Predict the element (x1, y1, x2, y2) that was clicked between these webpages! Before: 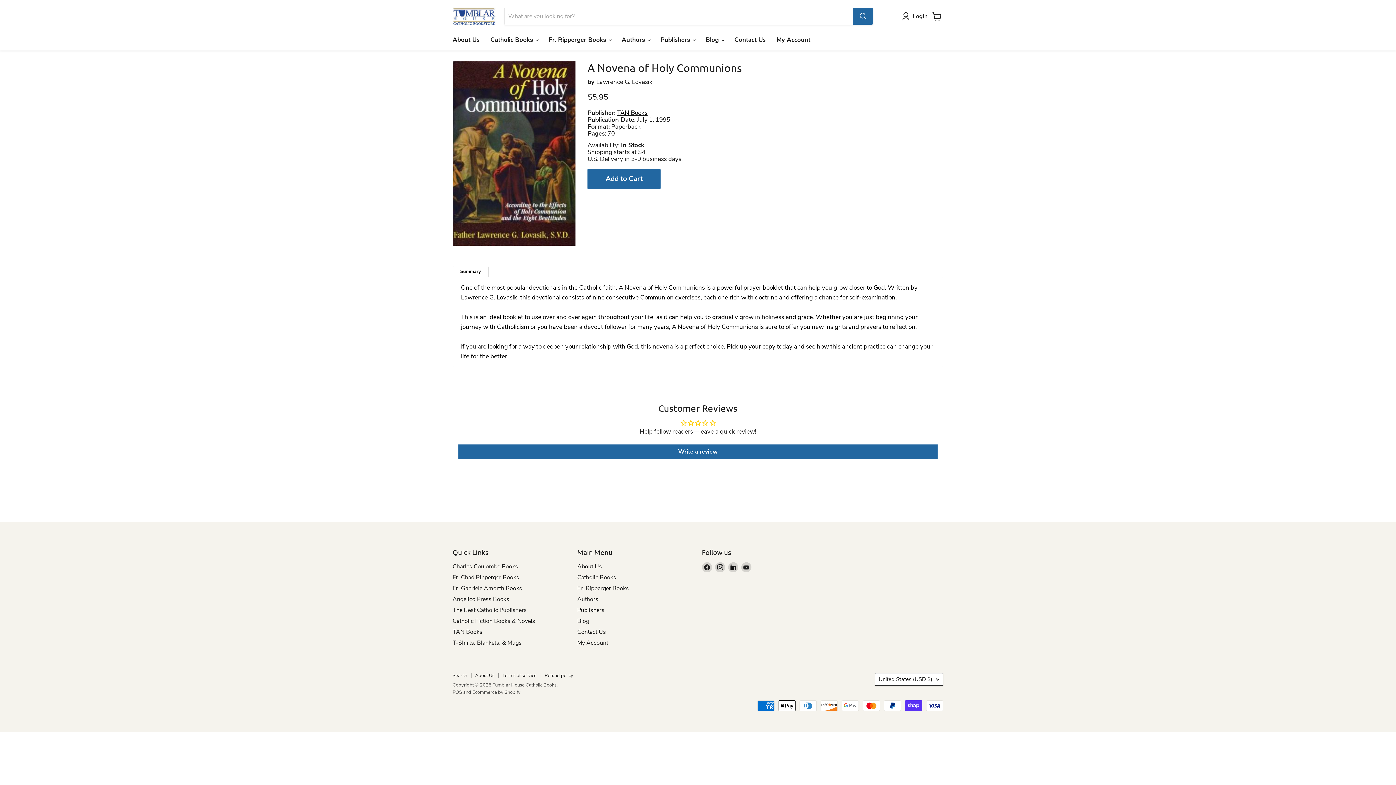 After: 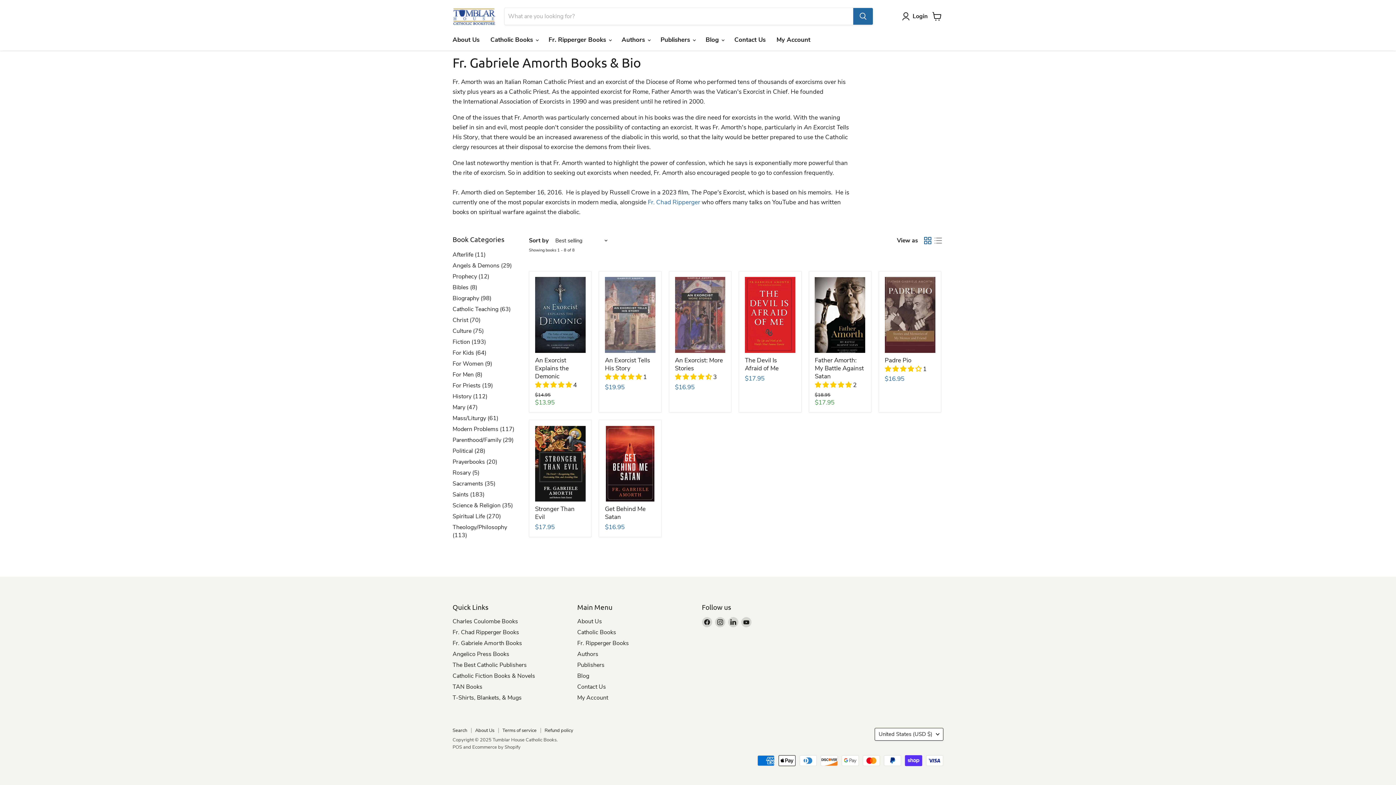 Action: bbox: (452, 584, 522, 592) label: Fr. Gabriele Amorth Books